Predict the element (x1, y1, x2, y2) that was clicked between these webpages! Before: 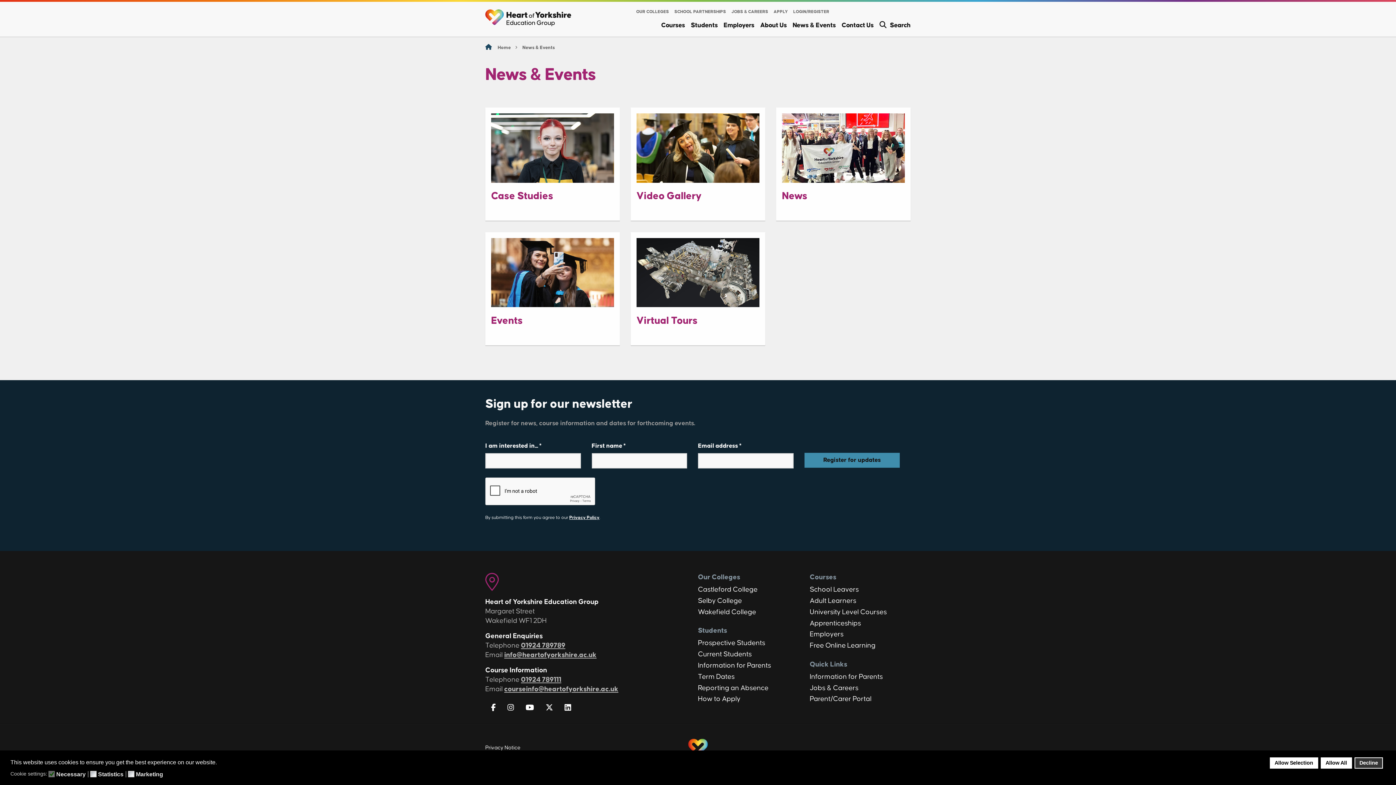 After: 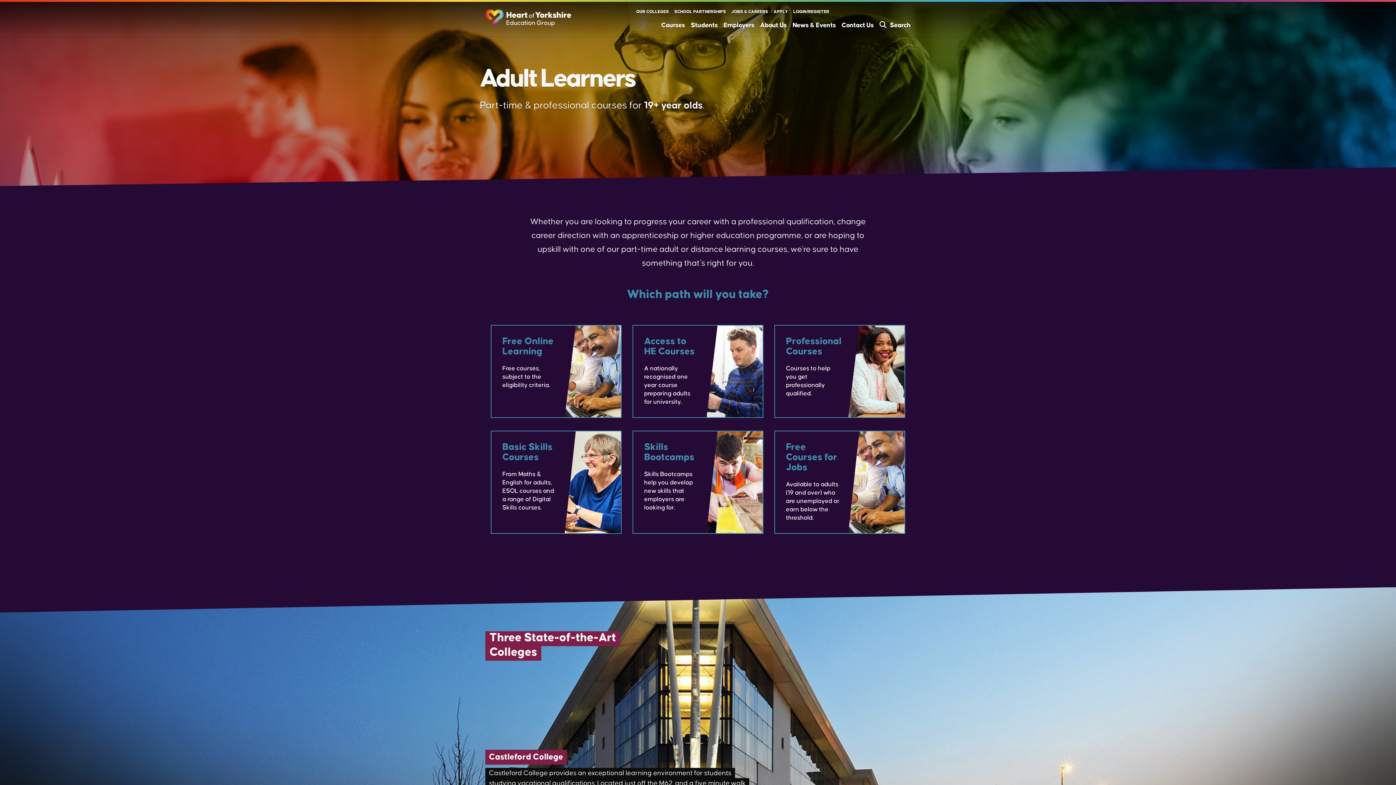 Action: bbox: (810, 597, 856, 604) label: Adult Learners